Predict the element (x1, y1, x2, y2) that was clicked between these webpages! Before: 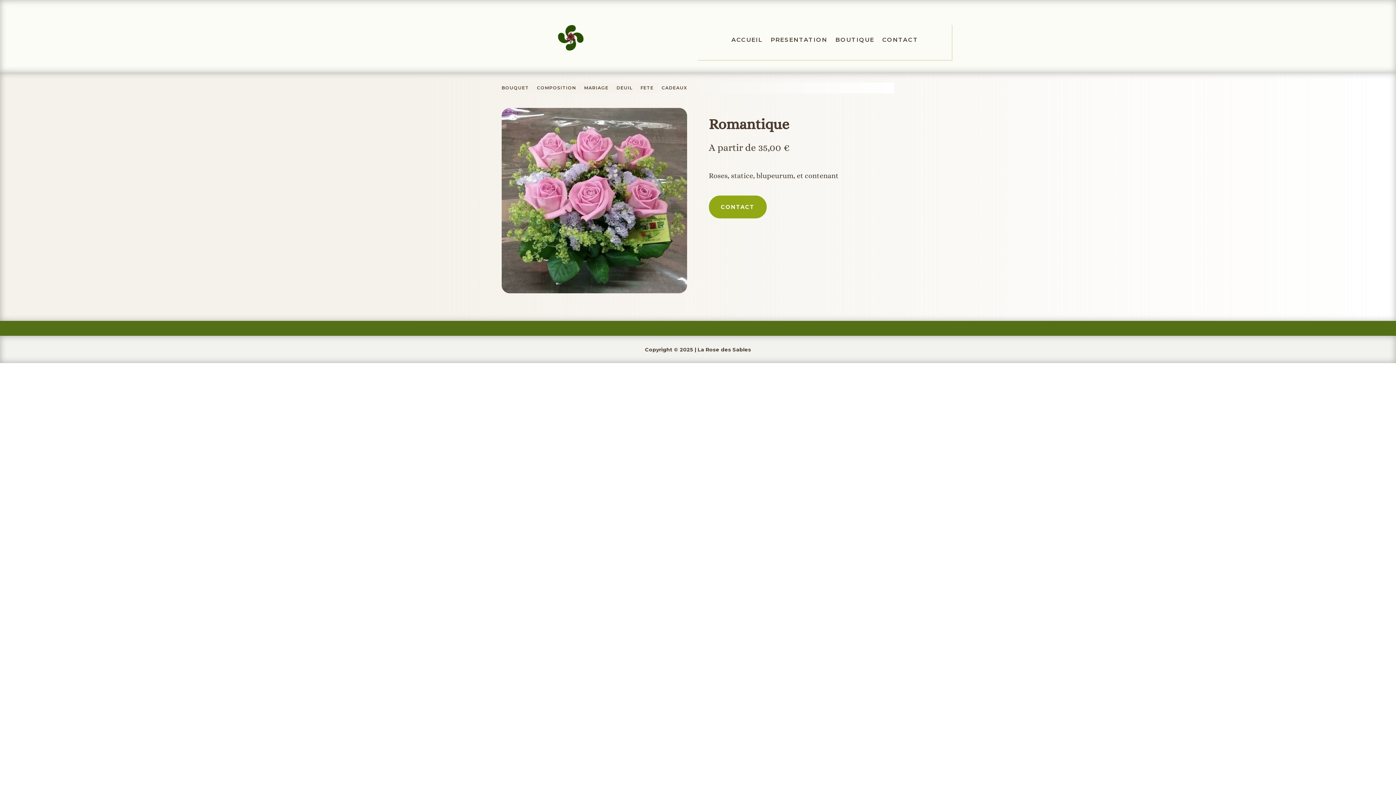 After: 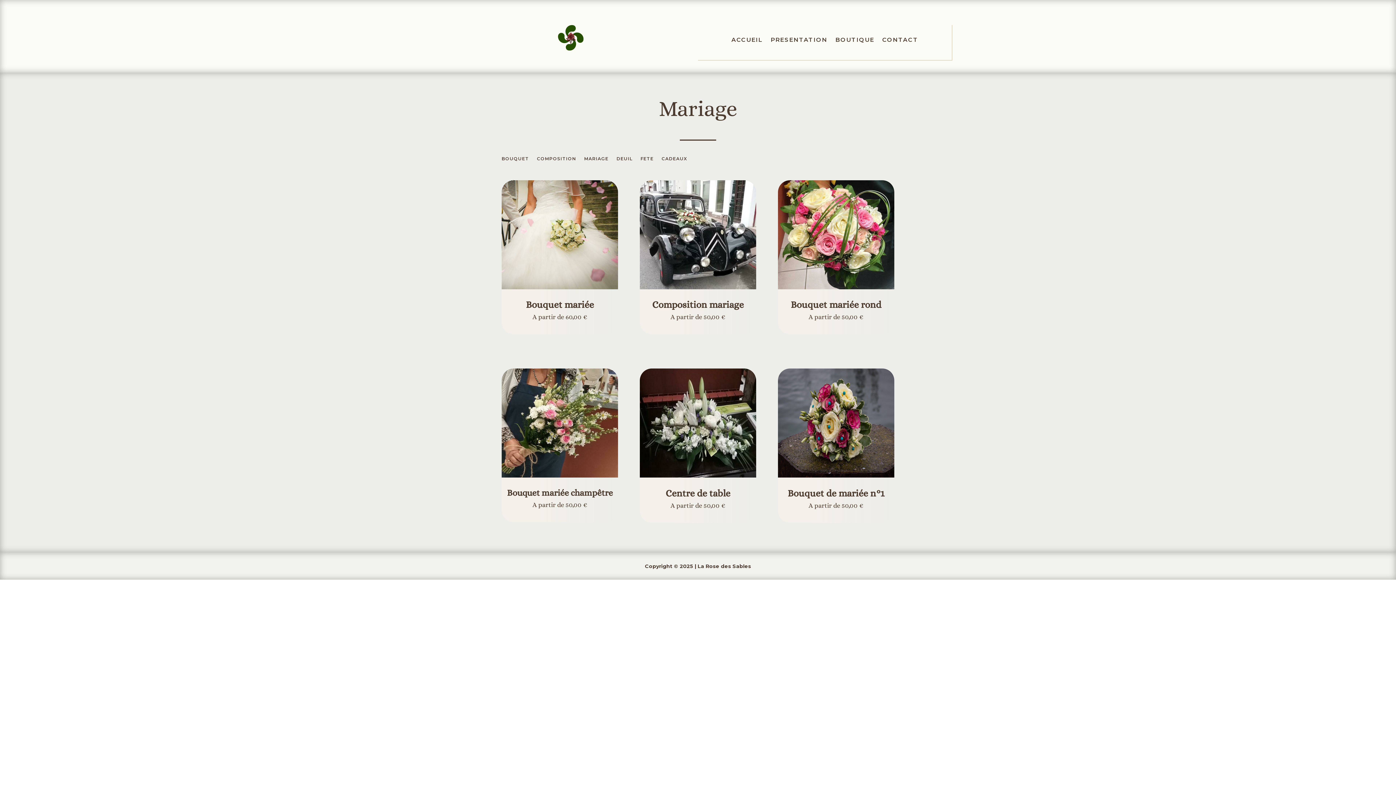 Action: label: MARIAGE bbox: (584, 85, 608, 93)